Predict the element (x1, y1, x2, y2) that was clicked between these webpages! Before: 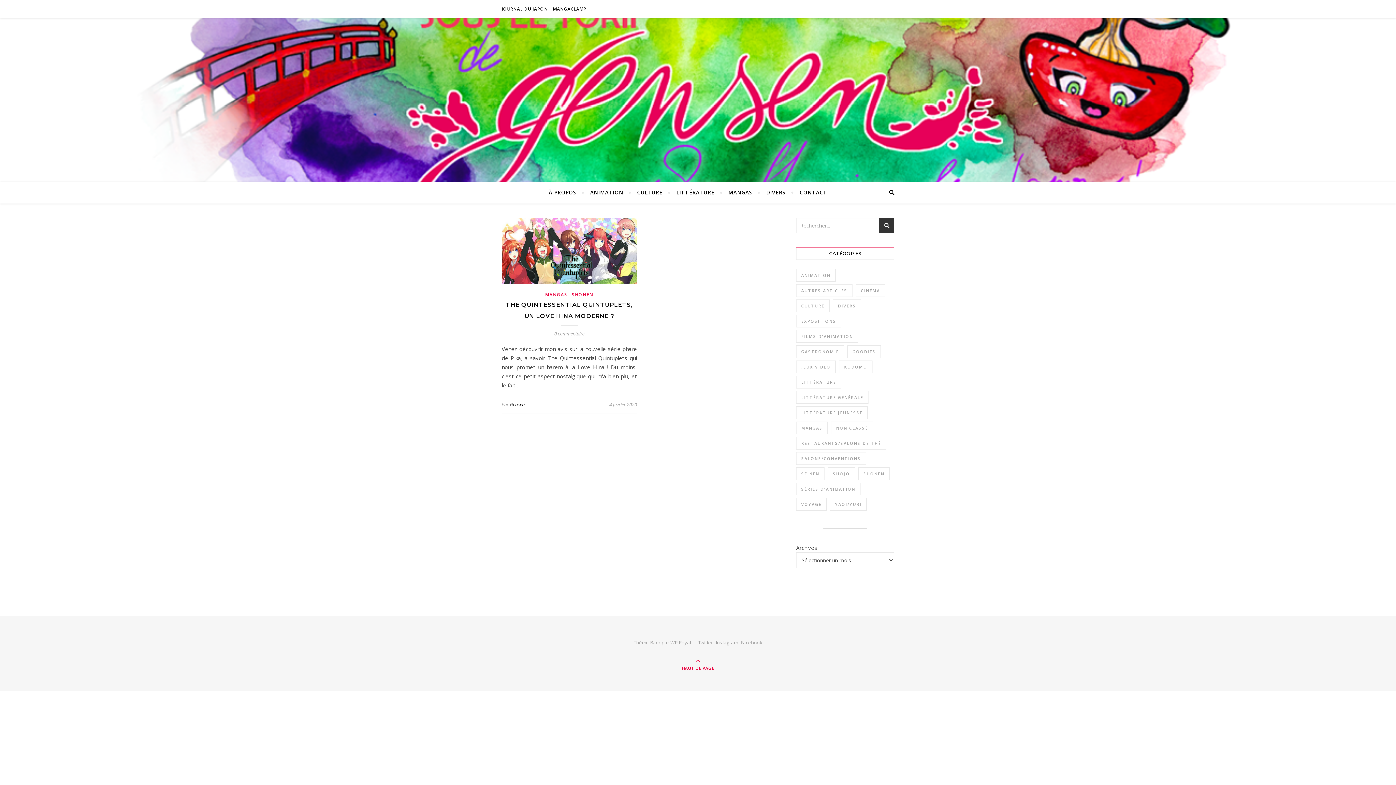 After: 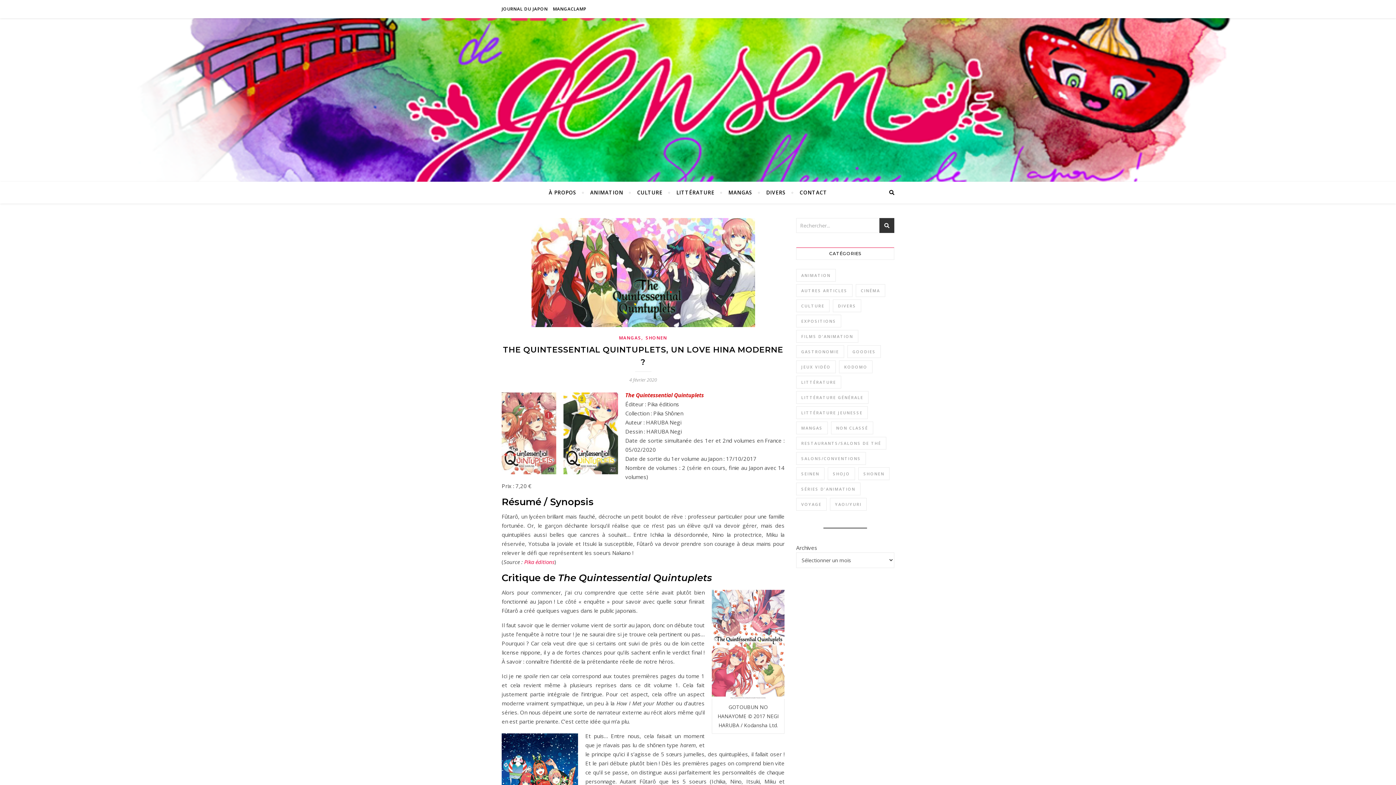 Action: bbox: (501, 218, 637, 284)